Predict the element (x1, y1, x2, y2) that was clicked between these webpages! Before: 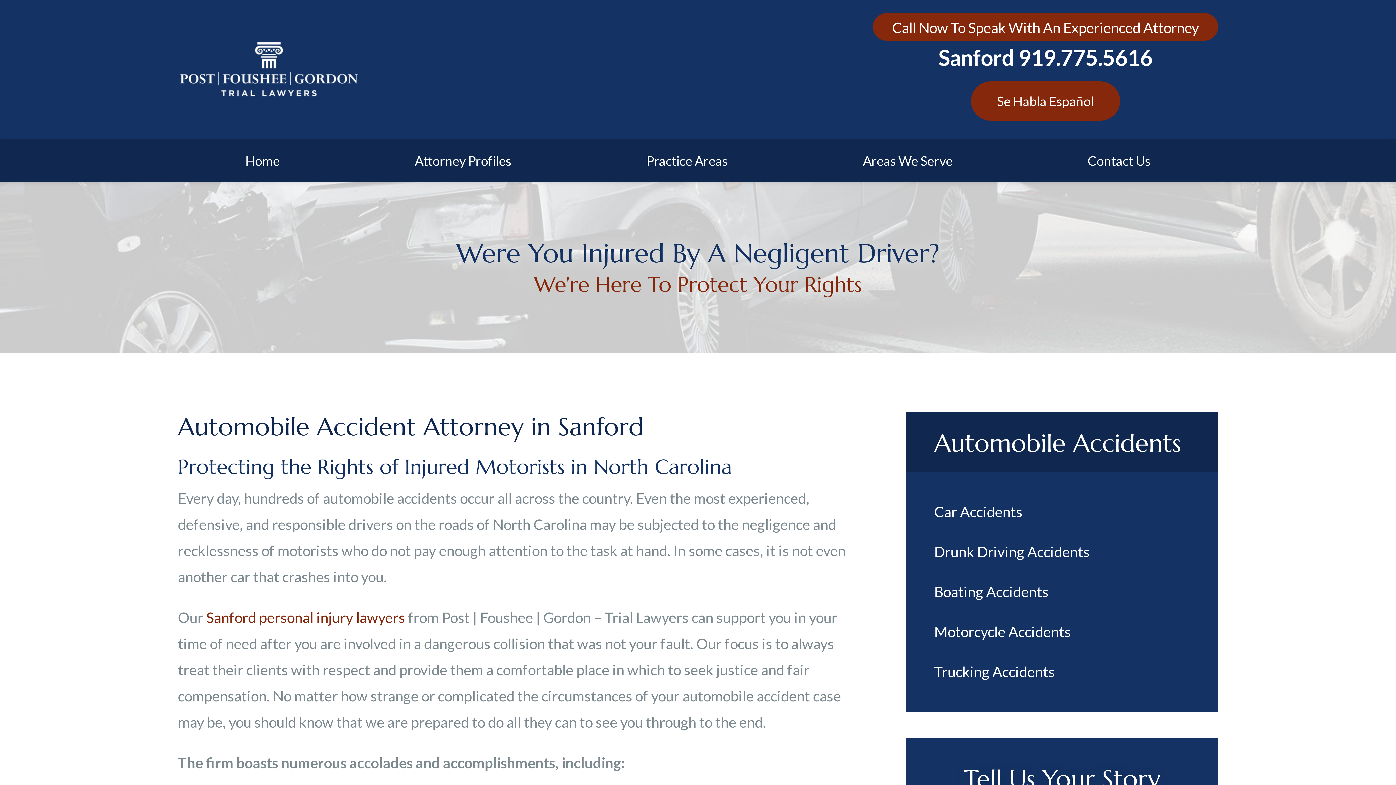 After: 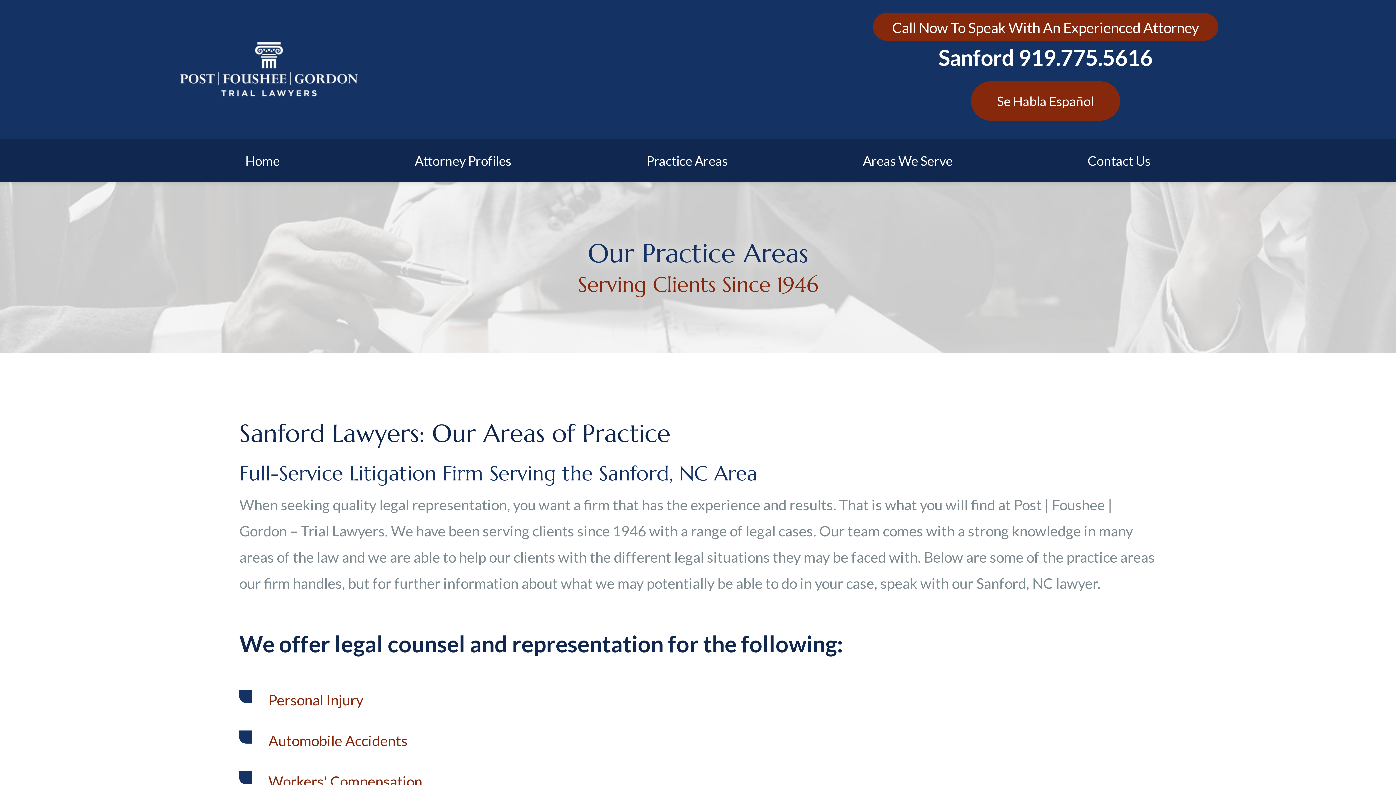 Action: bbox: (579, 139, 795, 182) label: Practice Areas